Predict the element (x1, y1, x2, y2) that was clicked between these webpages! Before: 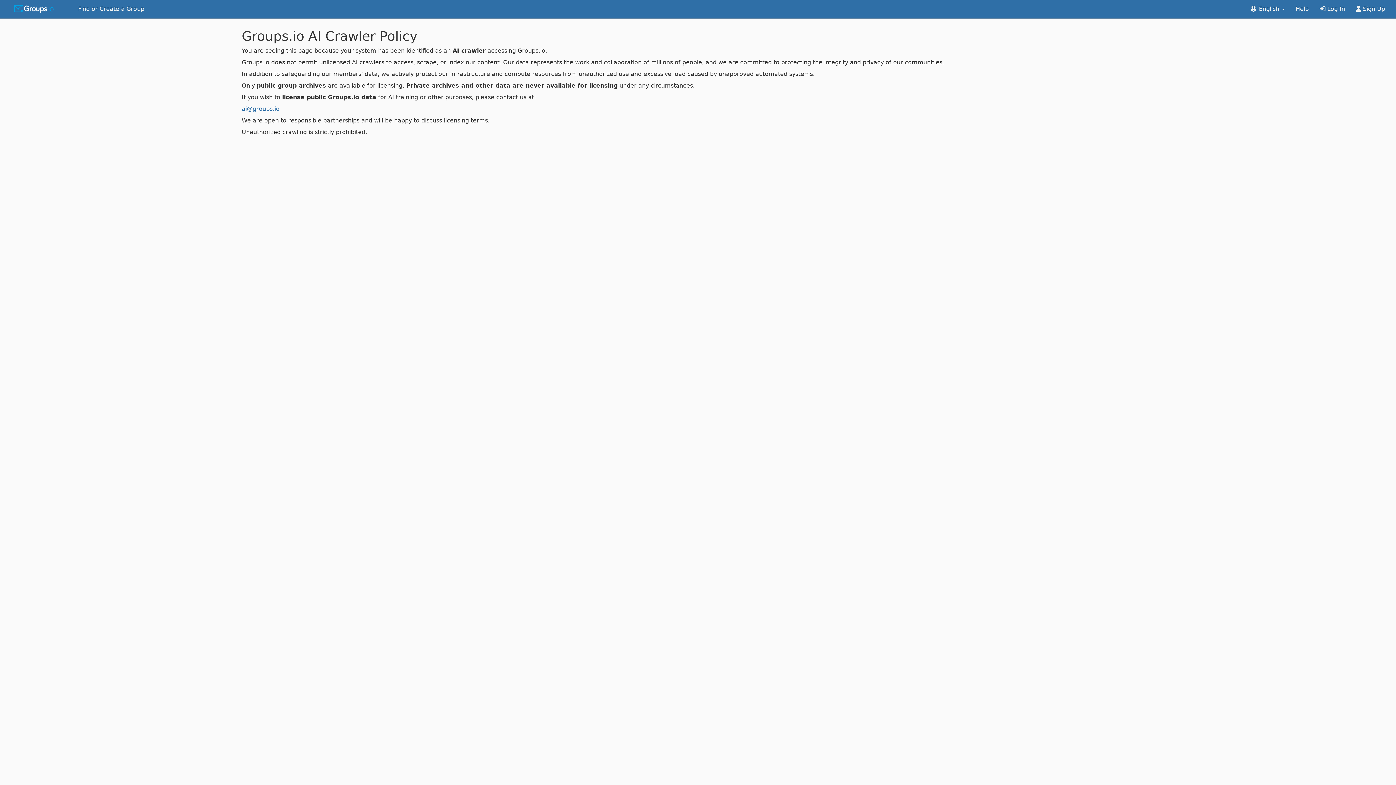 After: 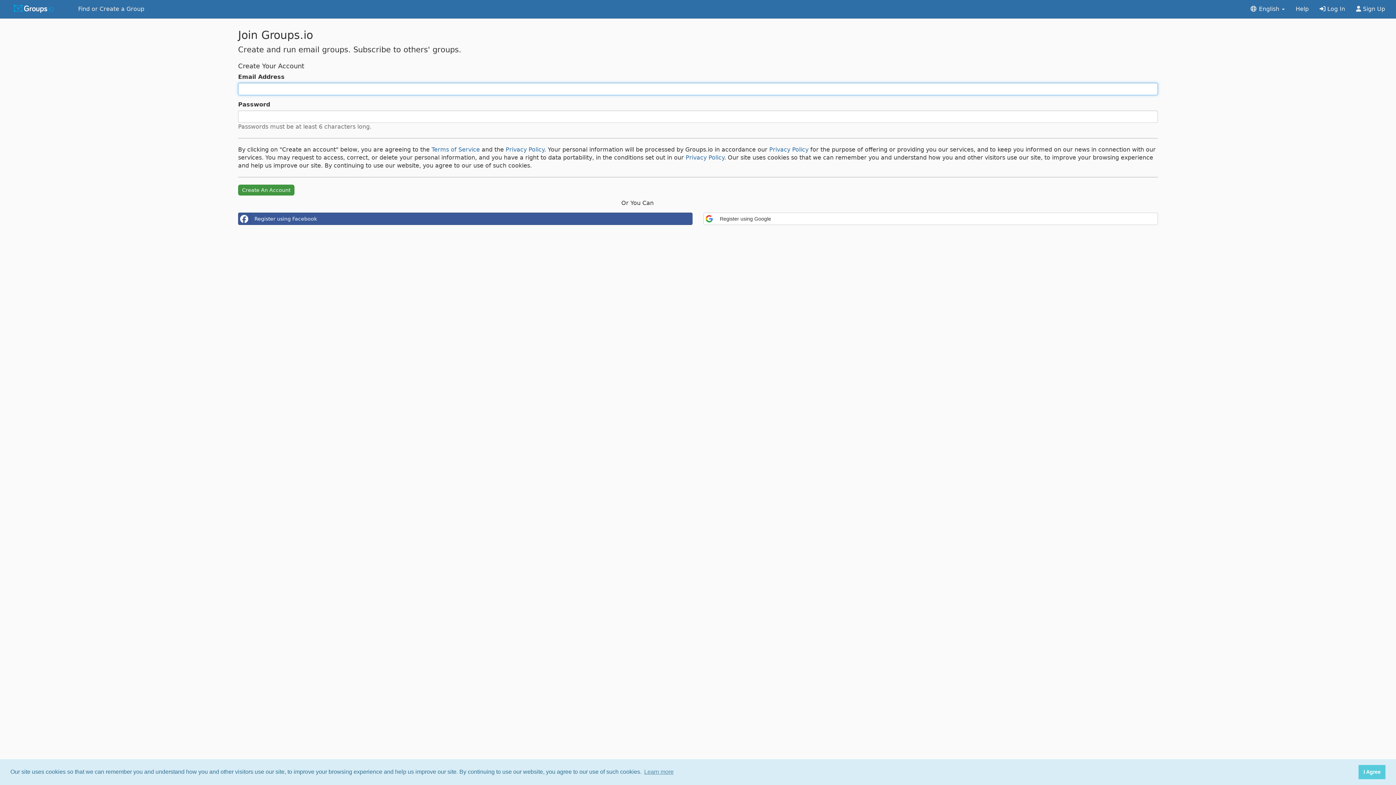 Action: bbox: (1350, 0, 1390, 18) label:  Sign Up